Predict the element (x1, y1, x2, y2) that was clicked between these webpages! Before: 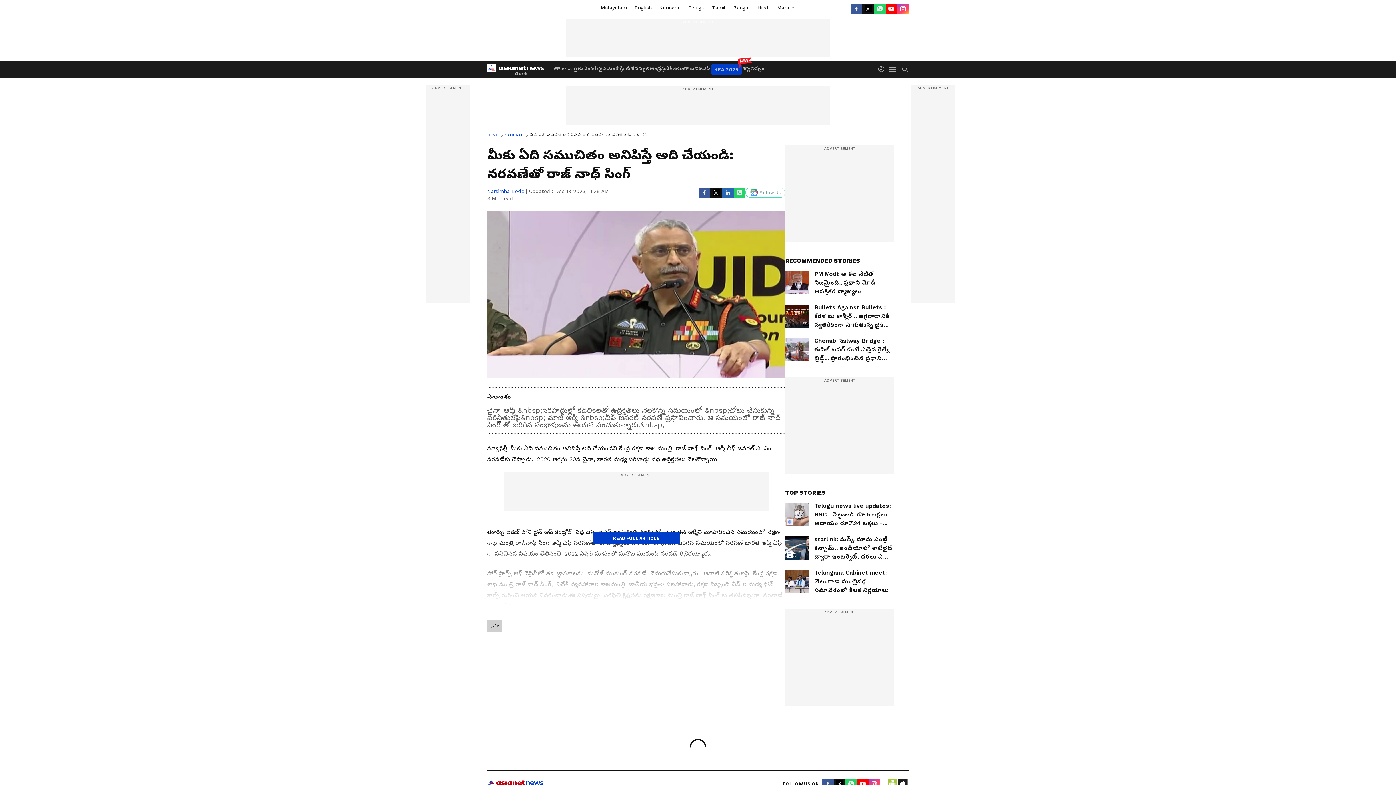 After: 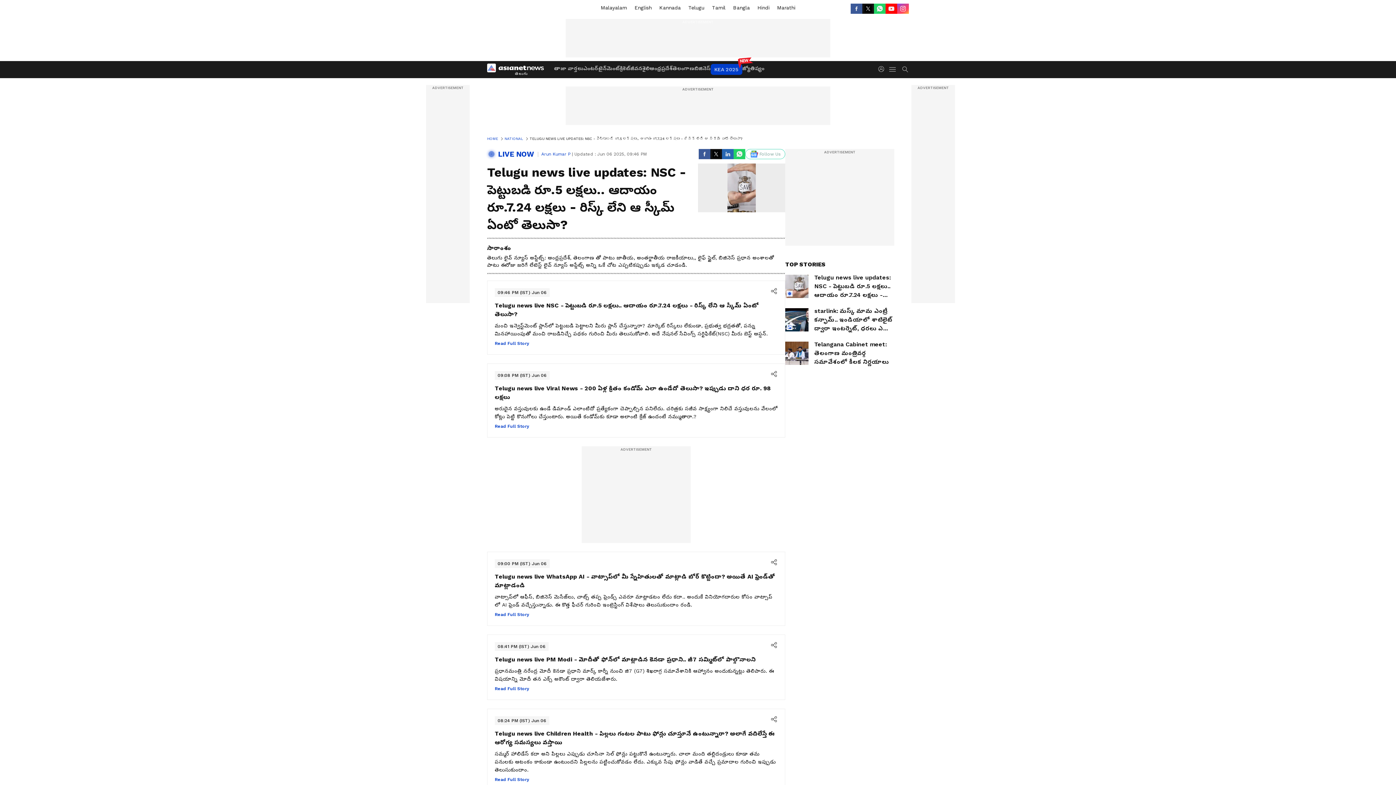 Action: label: Telugu news live updates: NSC - పెట్టుబడి రూ.5 లక్షలు.. ఆదాయం రూ.7.24 లక్షలు - రిస్క్ లేని ఆ స్కీమ్ ఏంటో తెలుసా? bbox: (785, 503, 894, 528)